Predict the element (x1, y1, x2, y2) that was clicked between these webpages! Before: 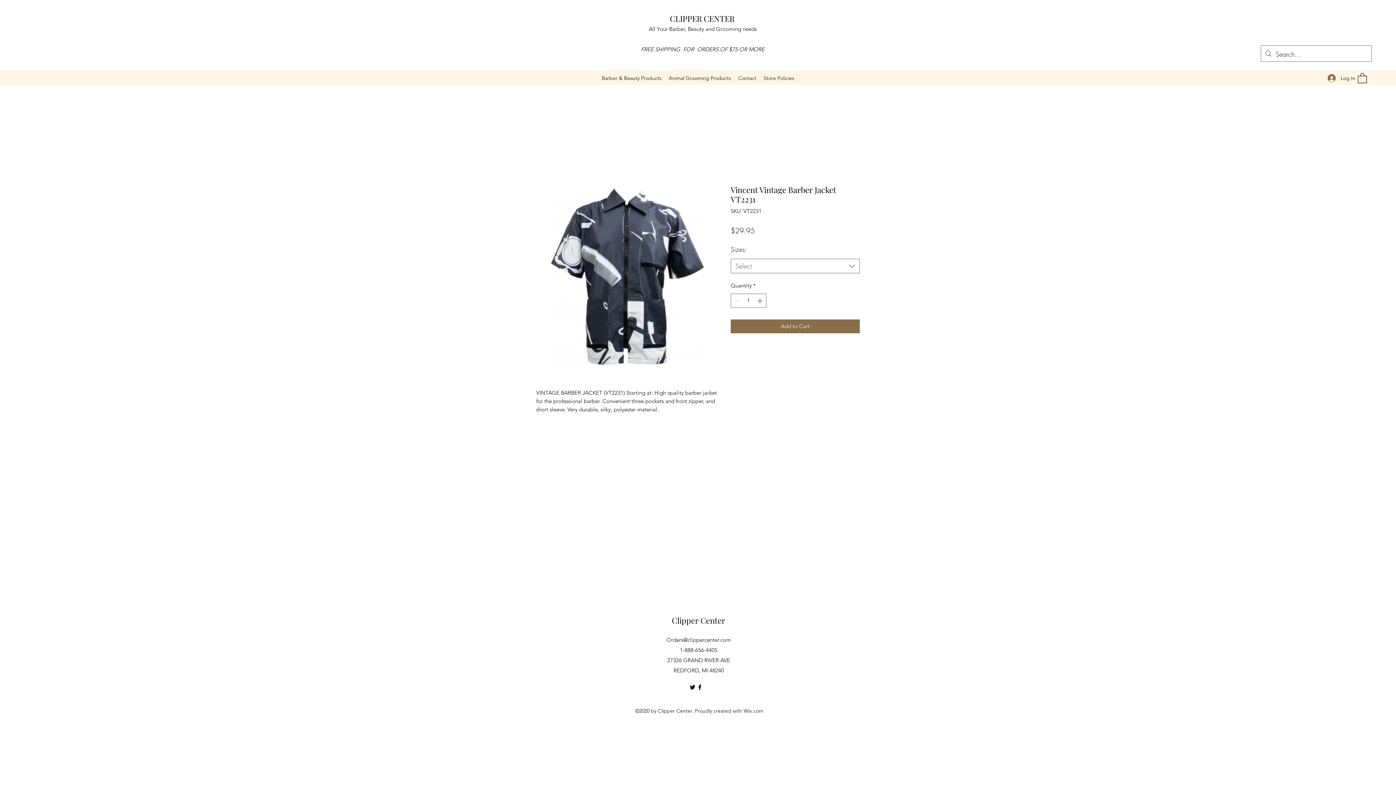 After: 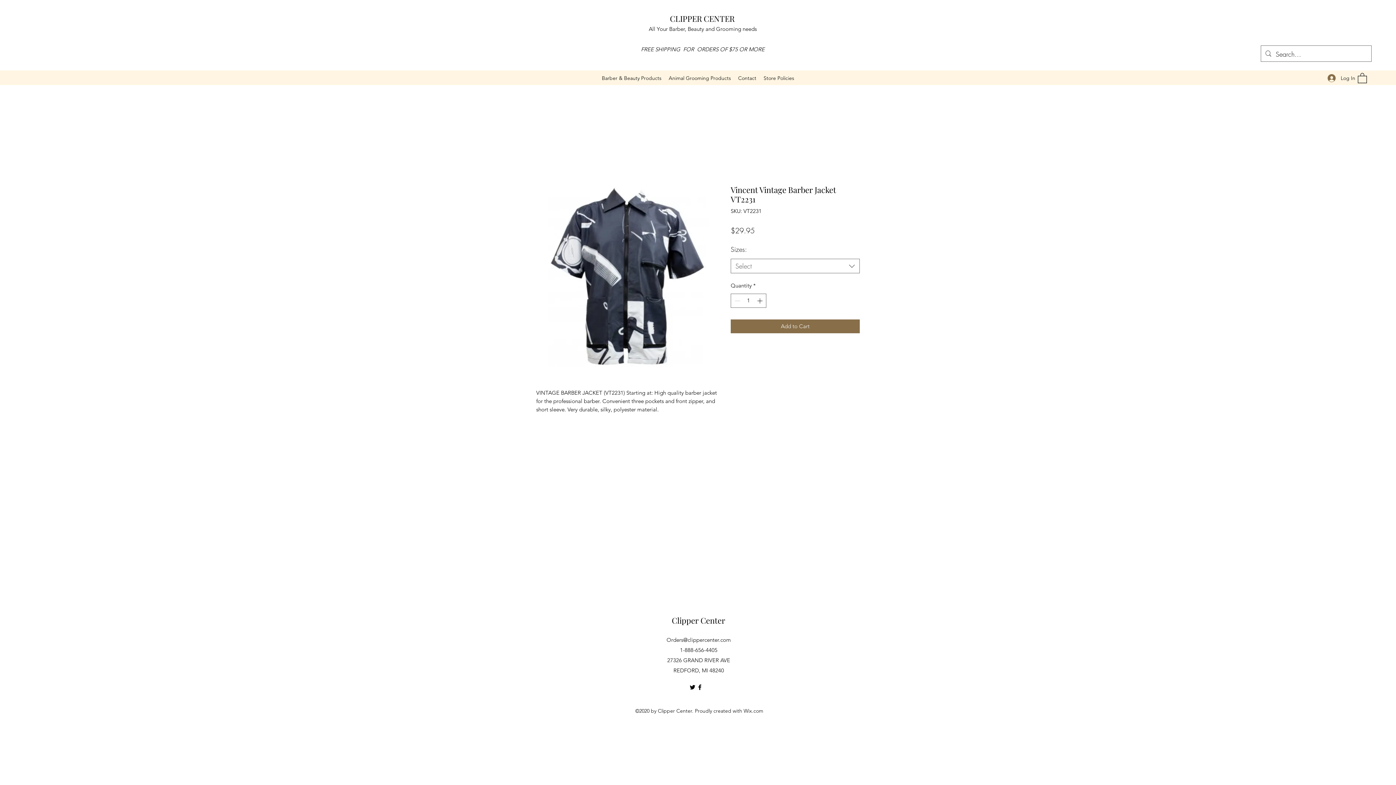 Action: bbox: (666, 636, 731, 643) label: Orders@clippercenter.com